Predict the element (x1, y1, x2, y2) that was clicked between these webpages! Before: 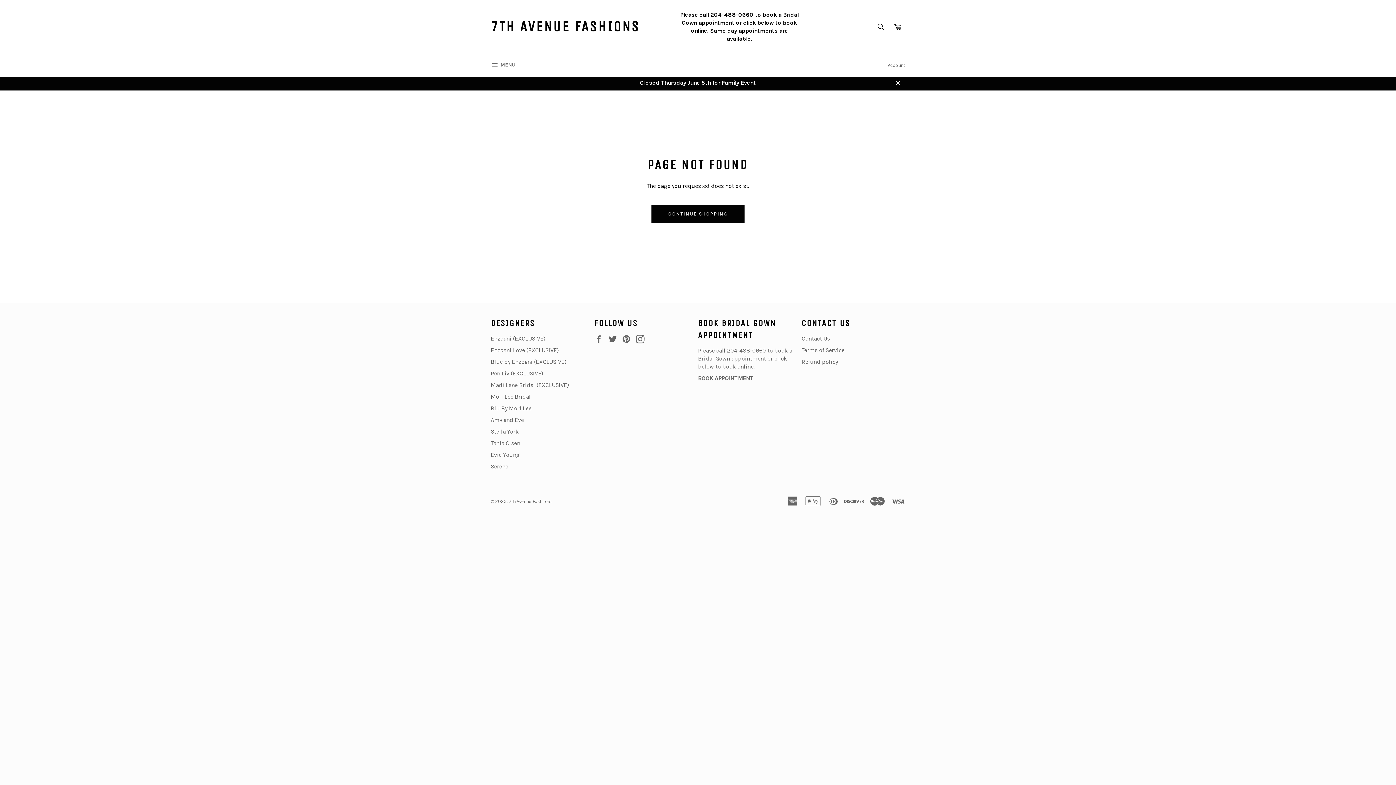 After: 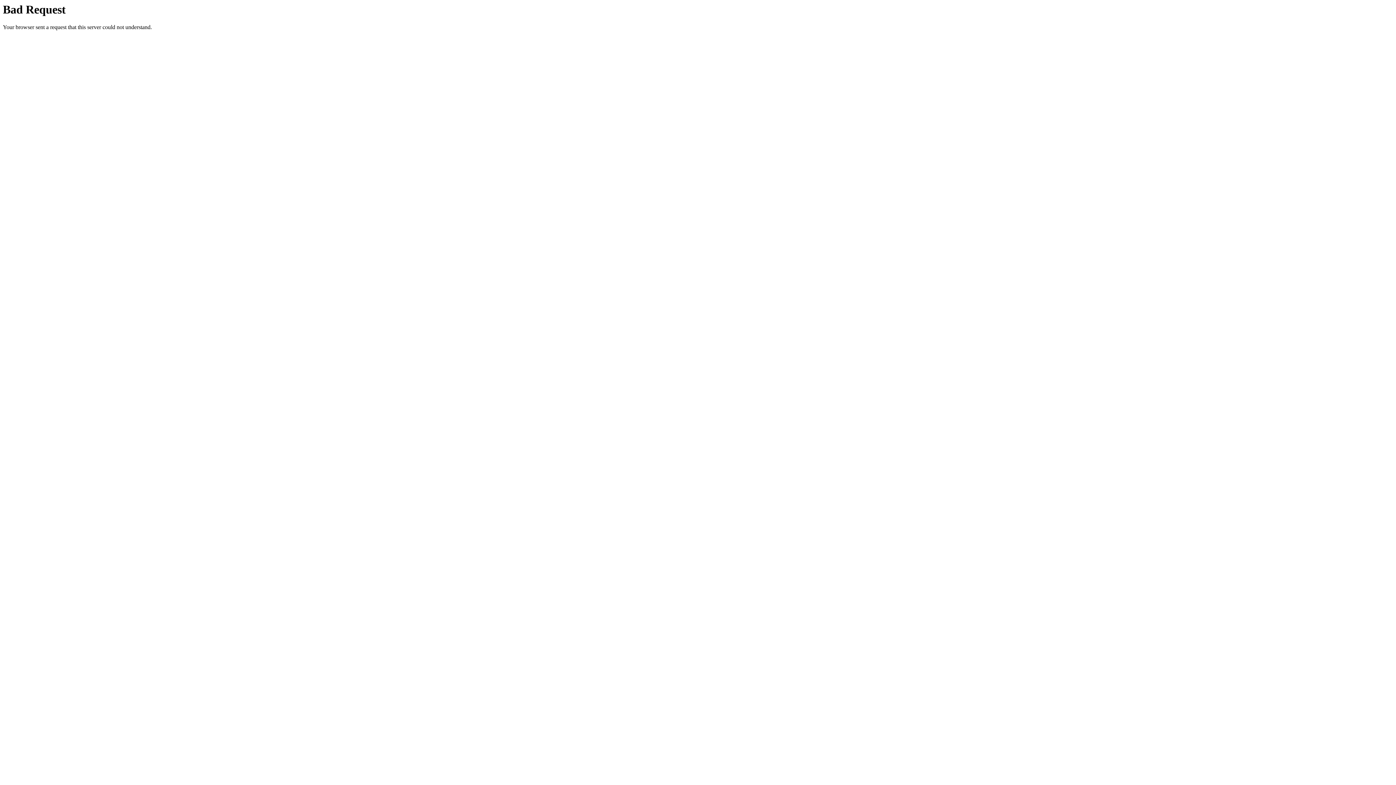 Action: label: Enzoani Love (EXCLUSIVE) bbox: (490, 346, 558, 353)